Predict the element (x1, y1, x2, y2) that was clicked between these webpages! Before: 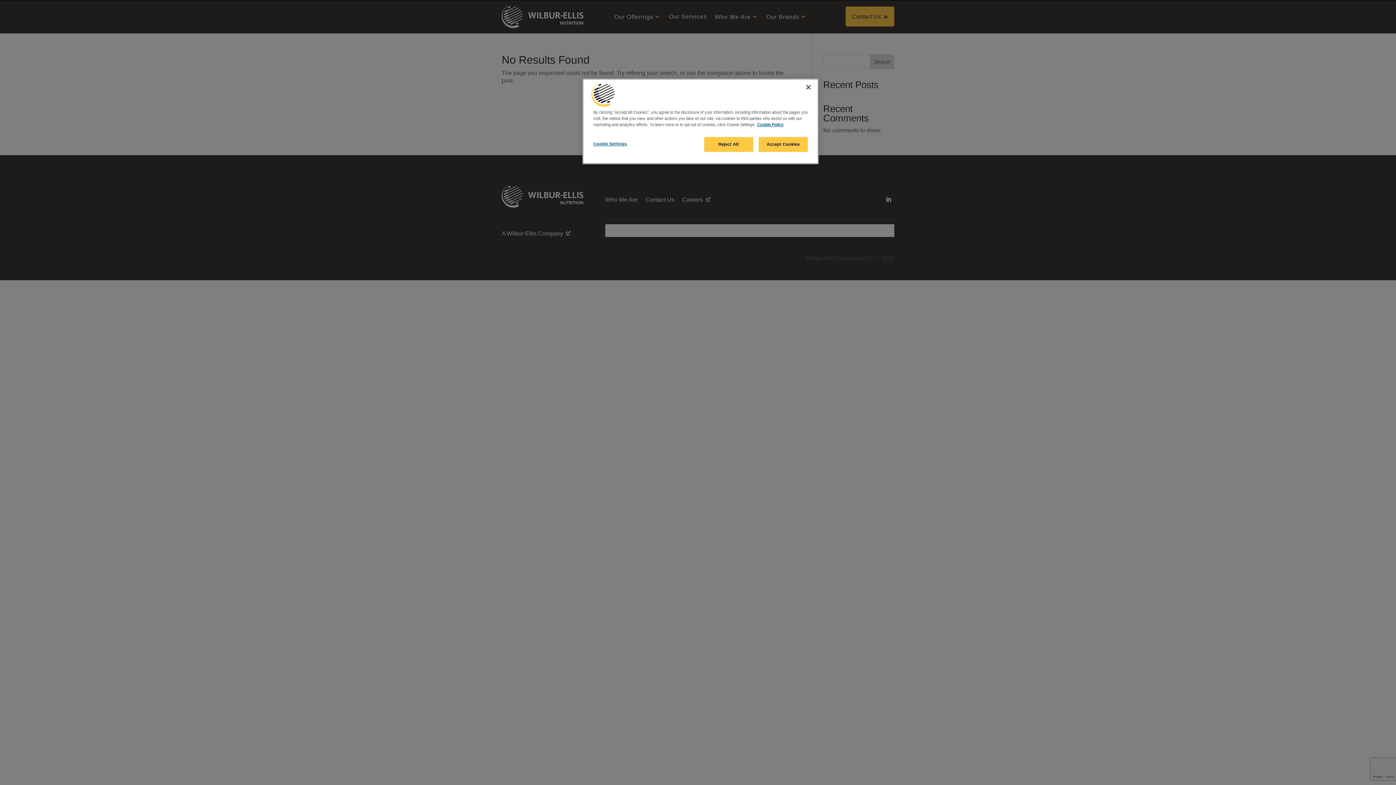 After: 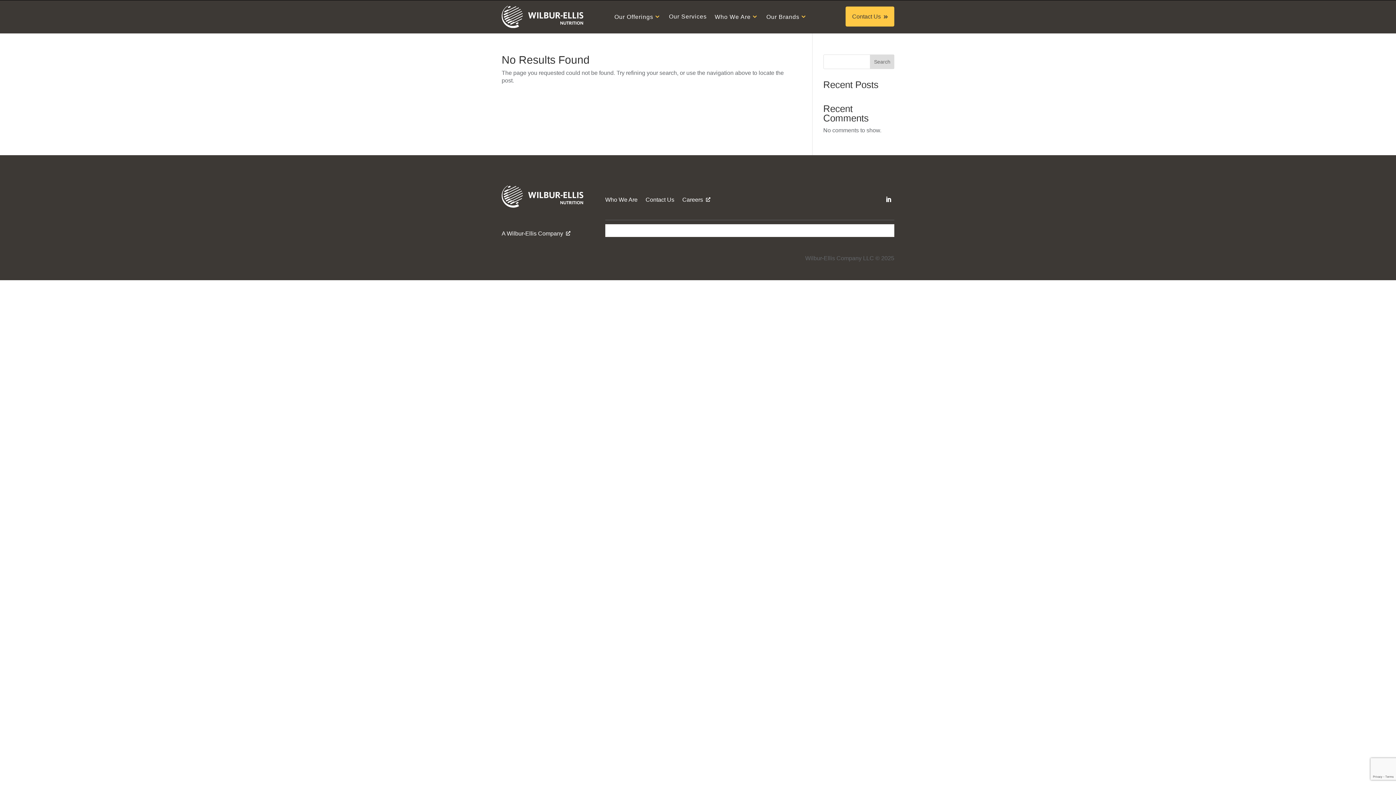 Action: bbox: (758, 137, 808, 152) label: Accept Cookies